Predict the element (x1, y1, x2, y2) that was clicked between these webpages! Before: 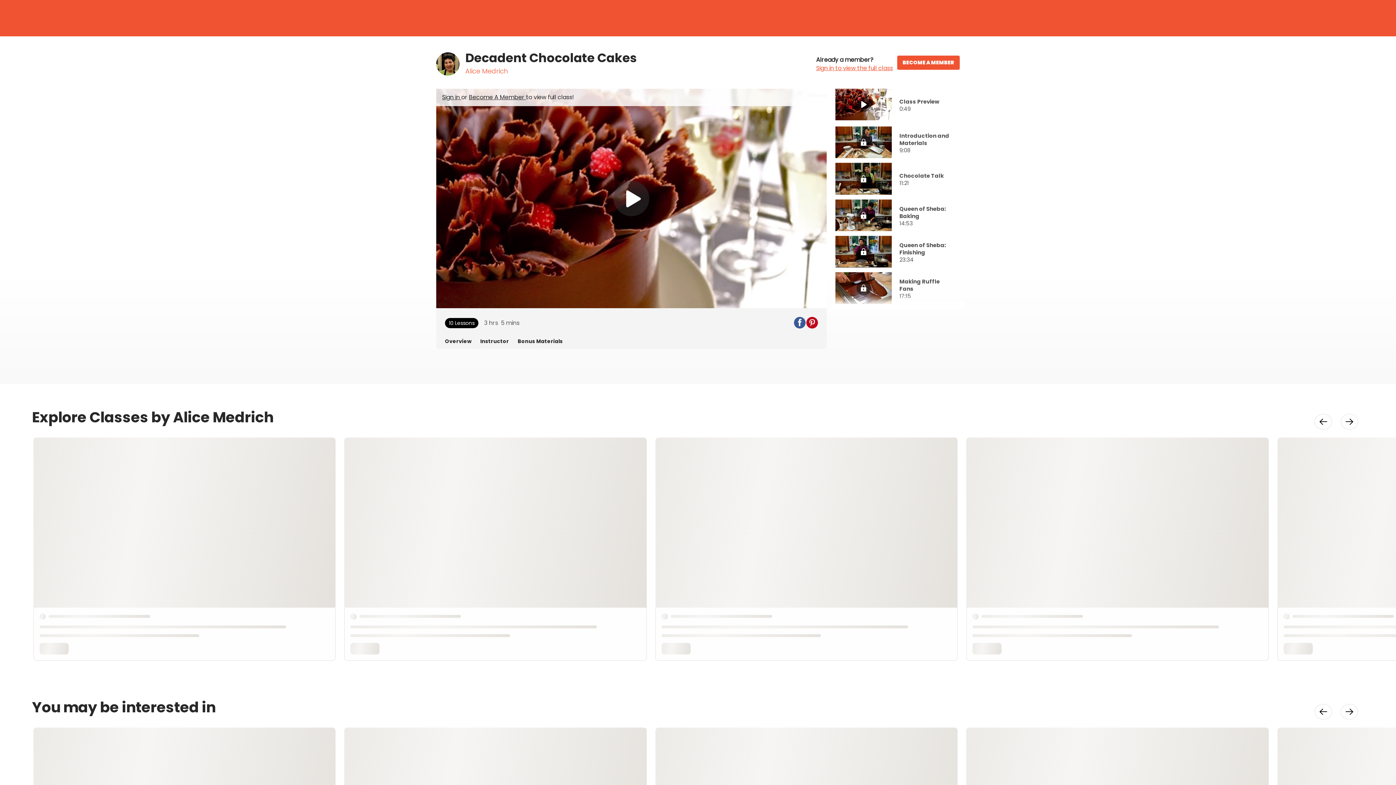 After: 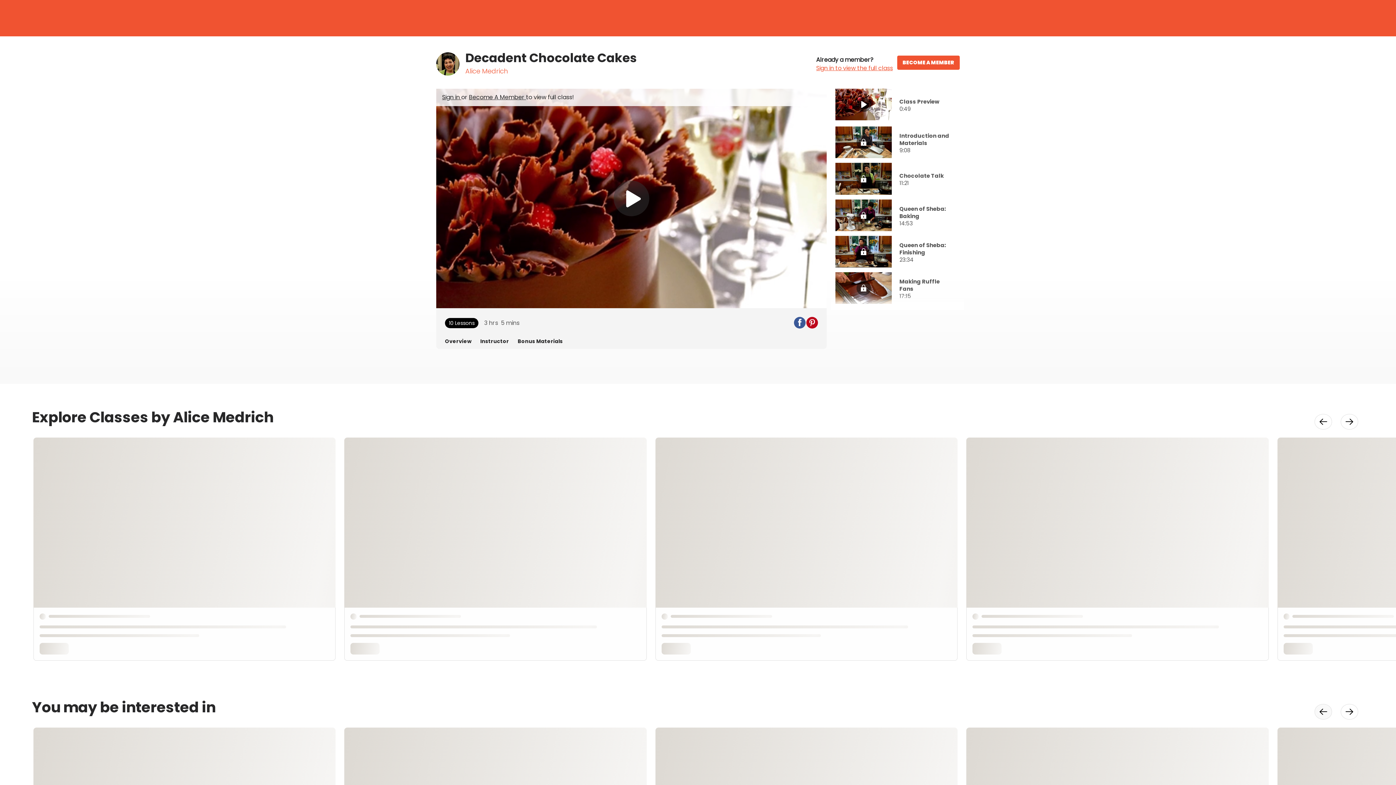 Action: label: Perform Site Action bbox: (1314, 704, 1332, 719)